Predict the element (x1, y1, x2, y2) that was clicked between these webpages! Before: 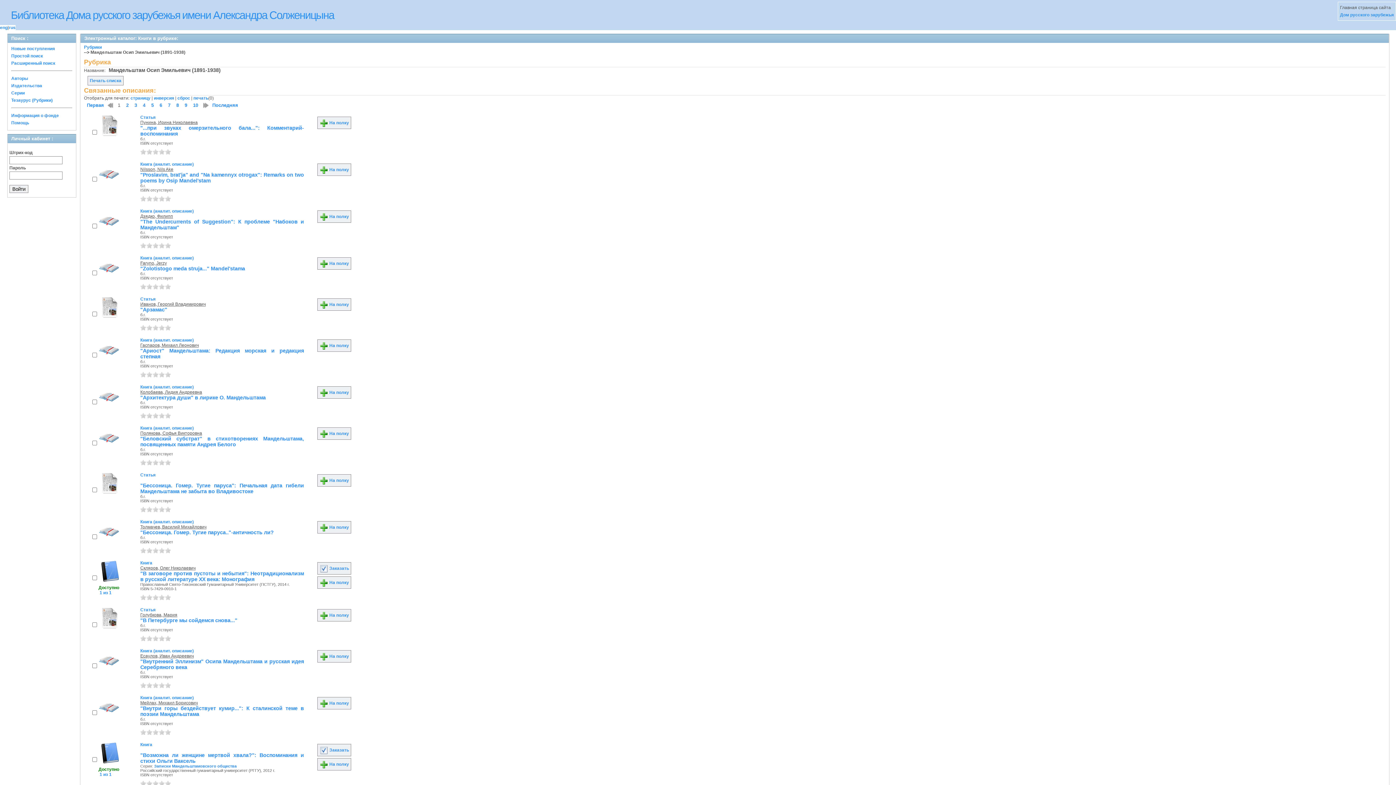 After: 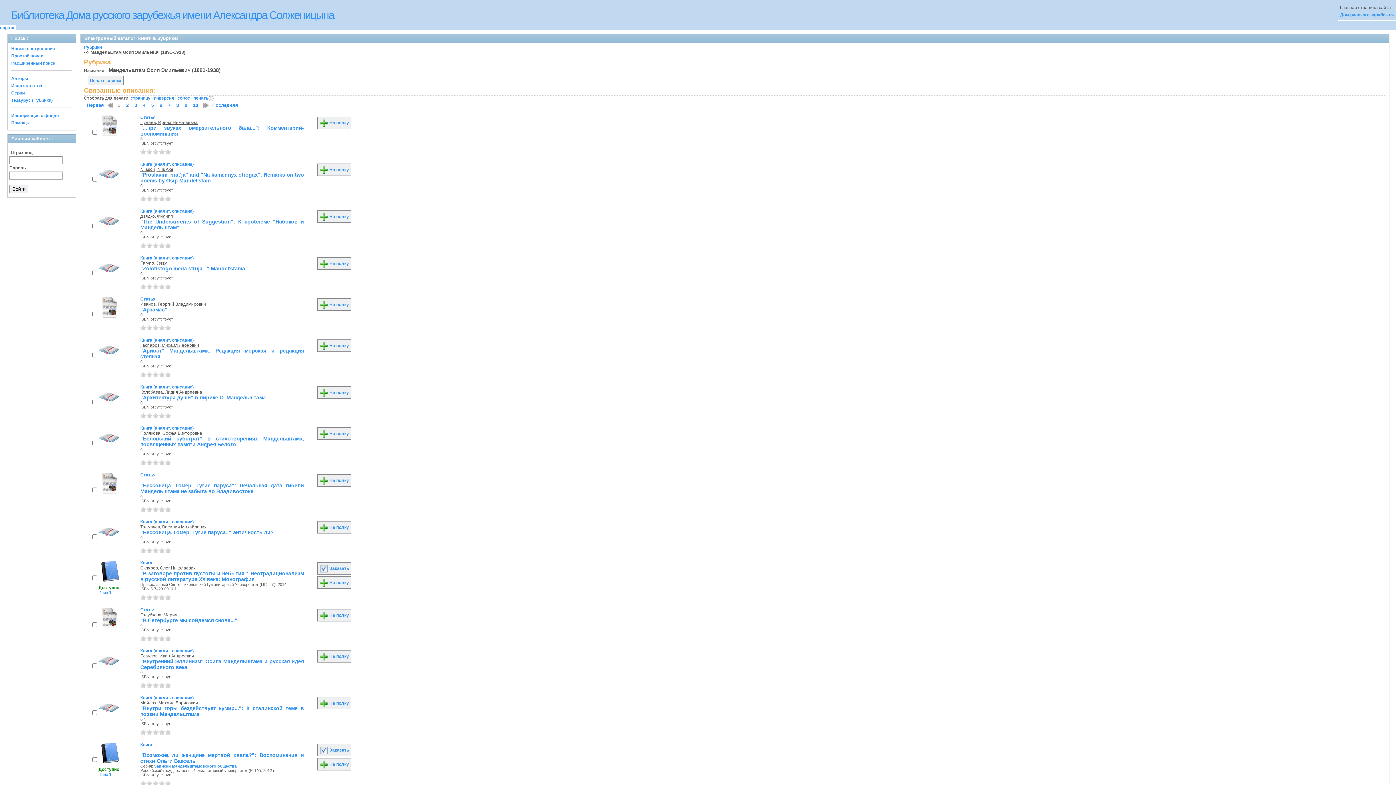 Action: label: 3 bbox: (152, 149, 158, 154)